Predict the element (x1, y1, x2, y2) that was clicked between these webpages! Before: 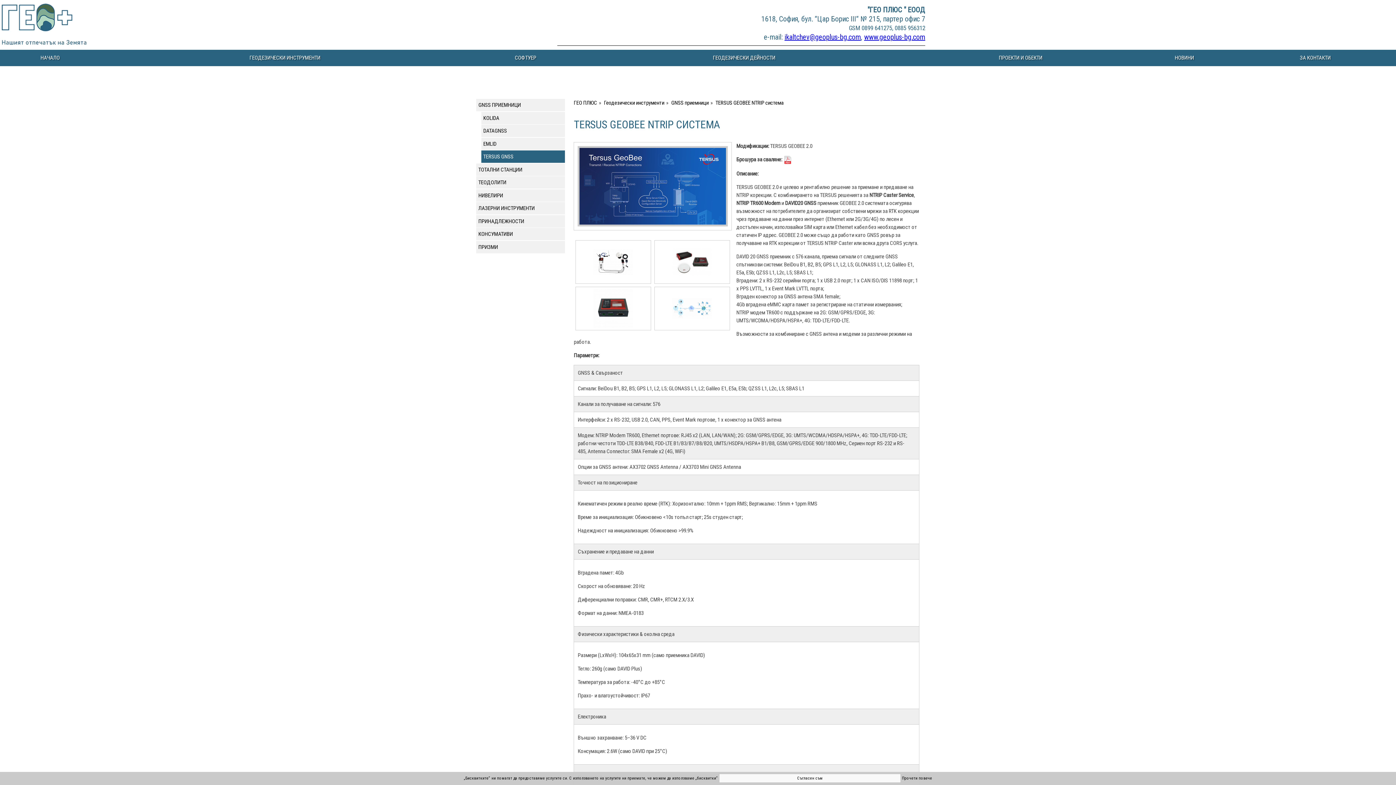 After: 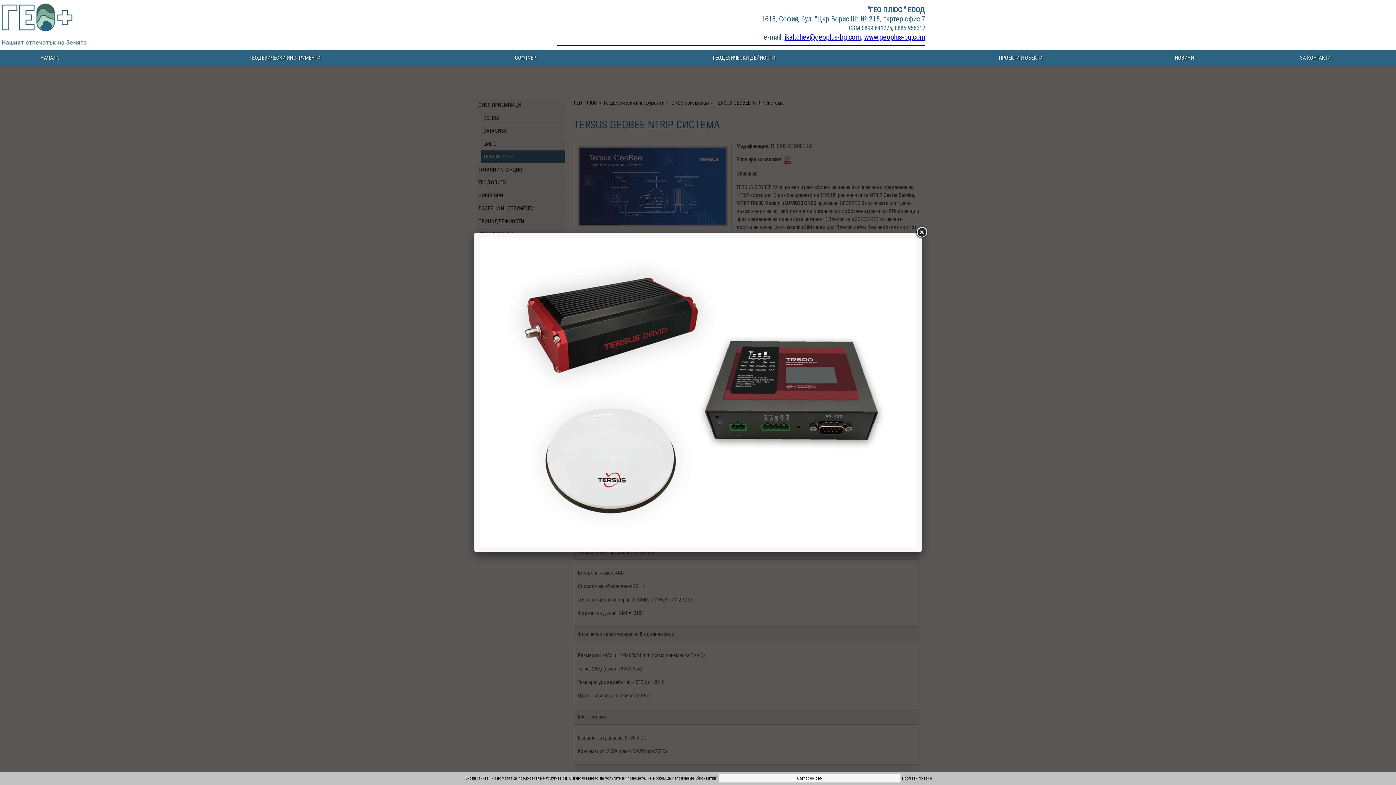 Action: bbox: (654, 240, 730, 283) label:  